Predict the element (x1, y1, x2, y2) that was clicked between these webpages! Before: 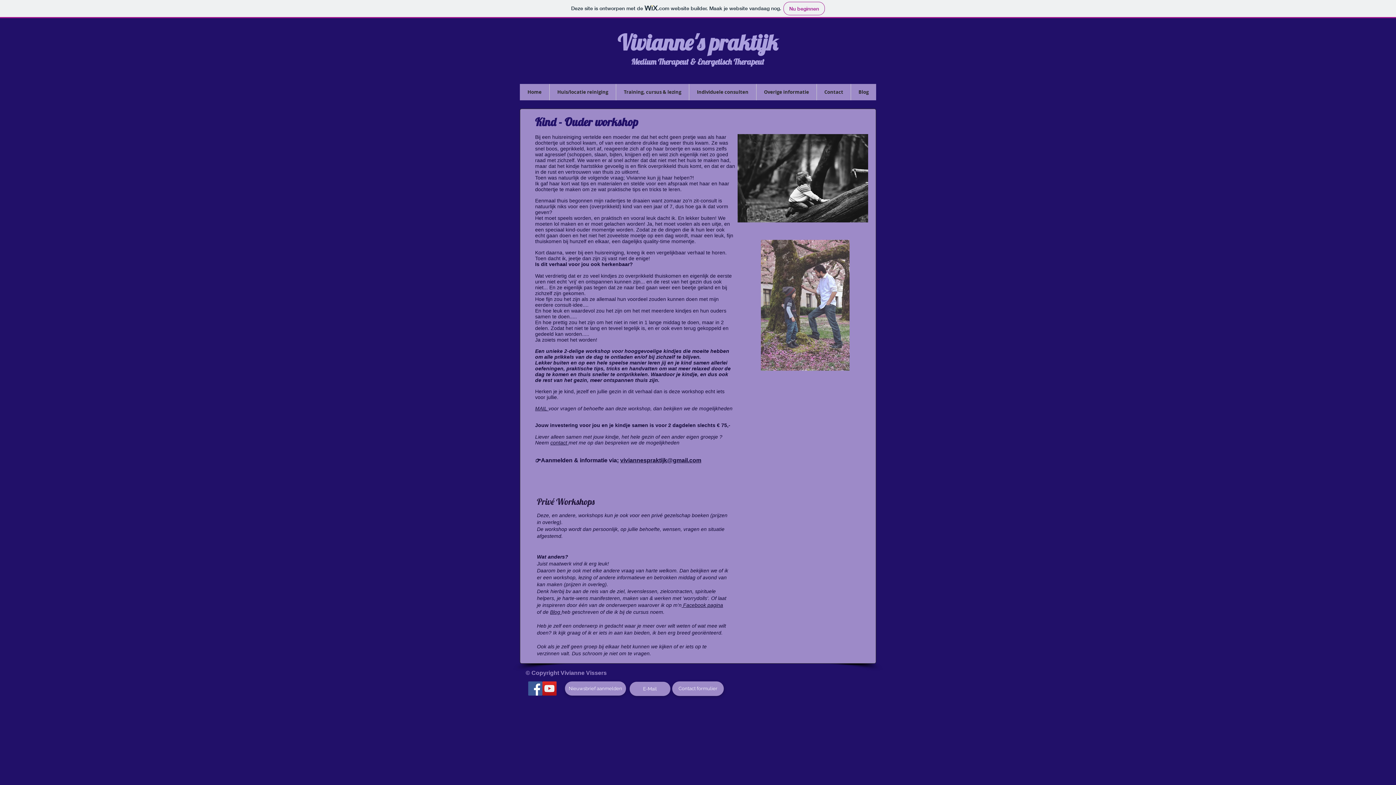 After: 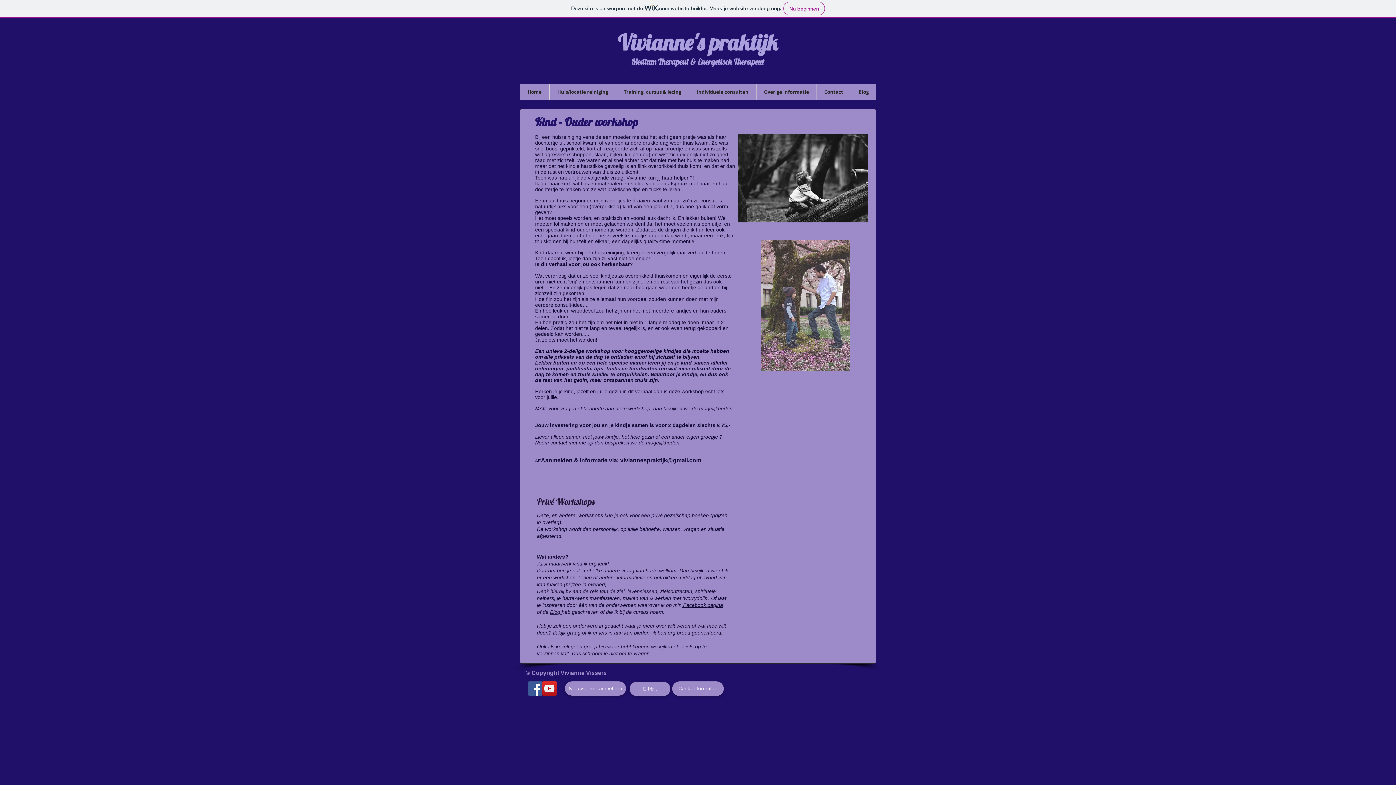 Action: bbox: (737, 134, 868, 222)